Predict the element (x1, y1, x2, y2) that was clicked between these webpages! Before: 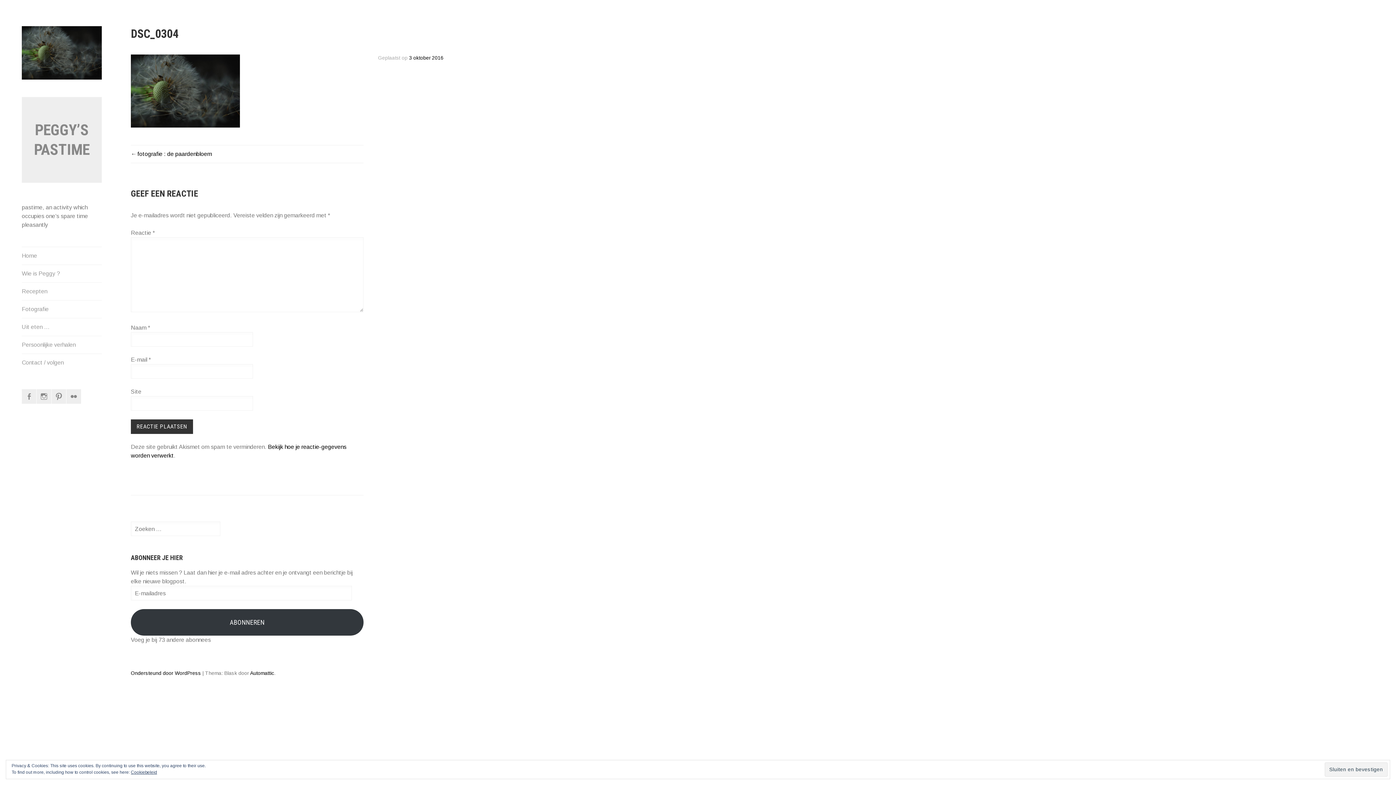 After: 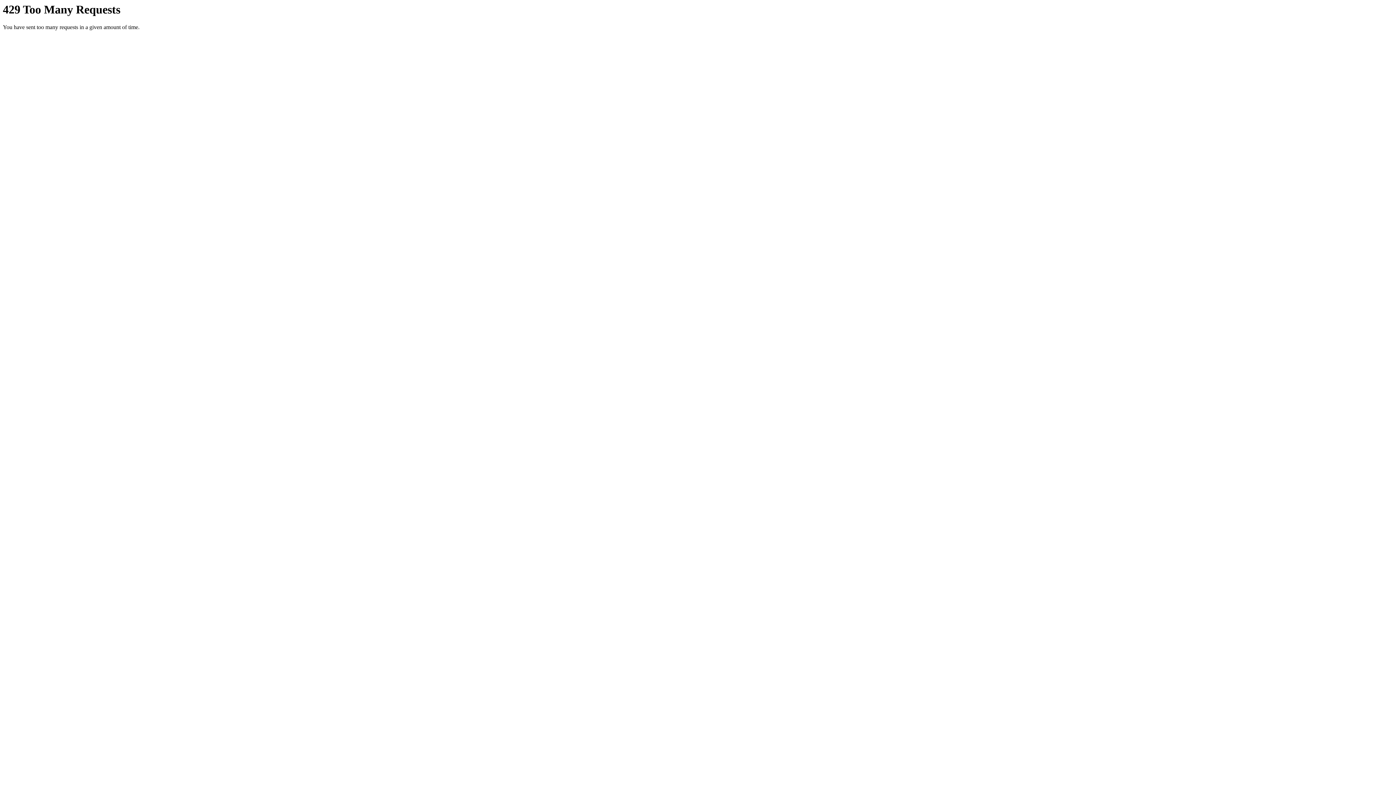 Action: label: Flickr bbox: (66, 389, 81, 404)